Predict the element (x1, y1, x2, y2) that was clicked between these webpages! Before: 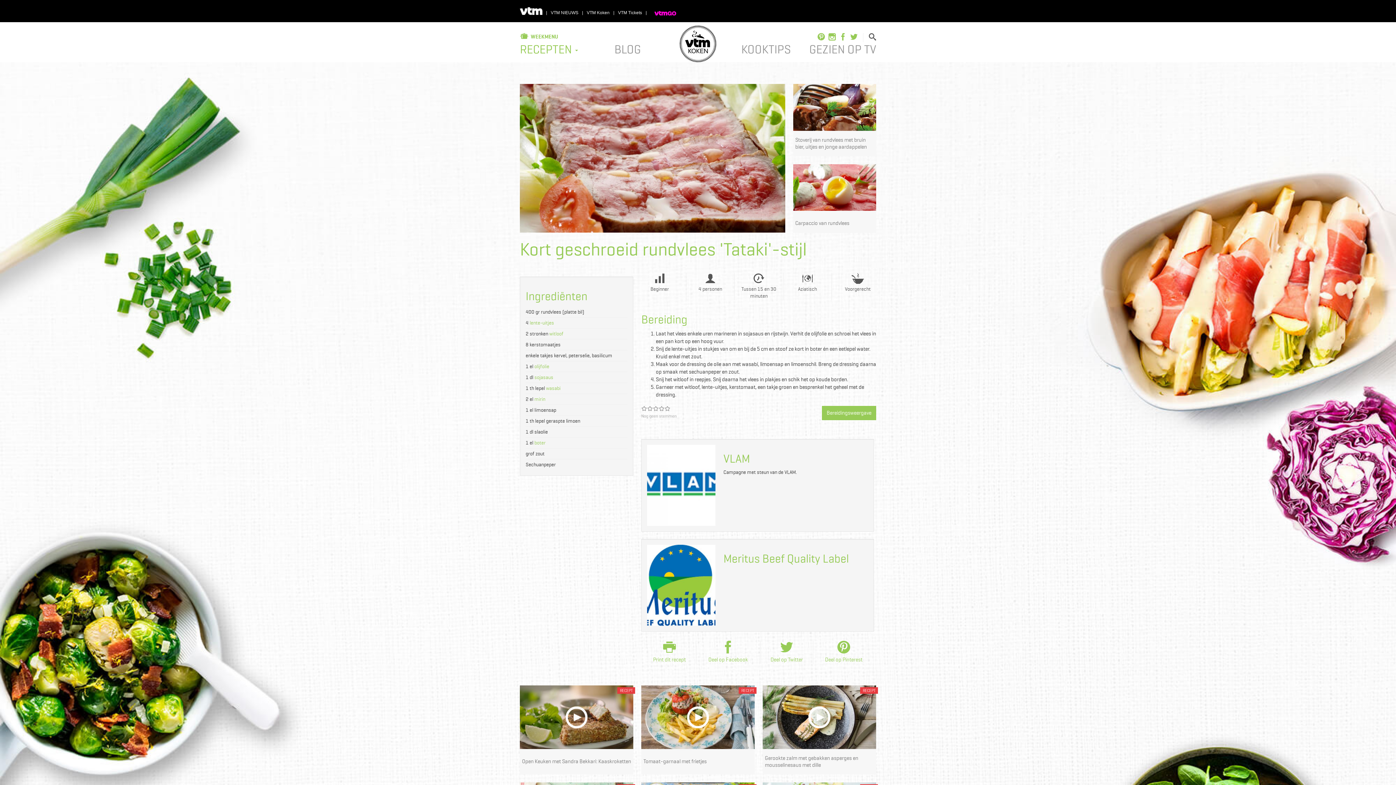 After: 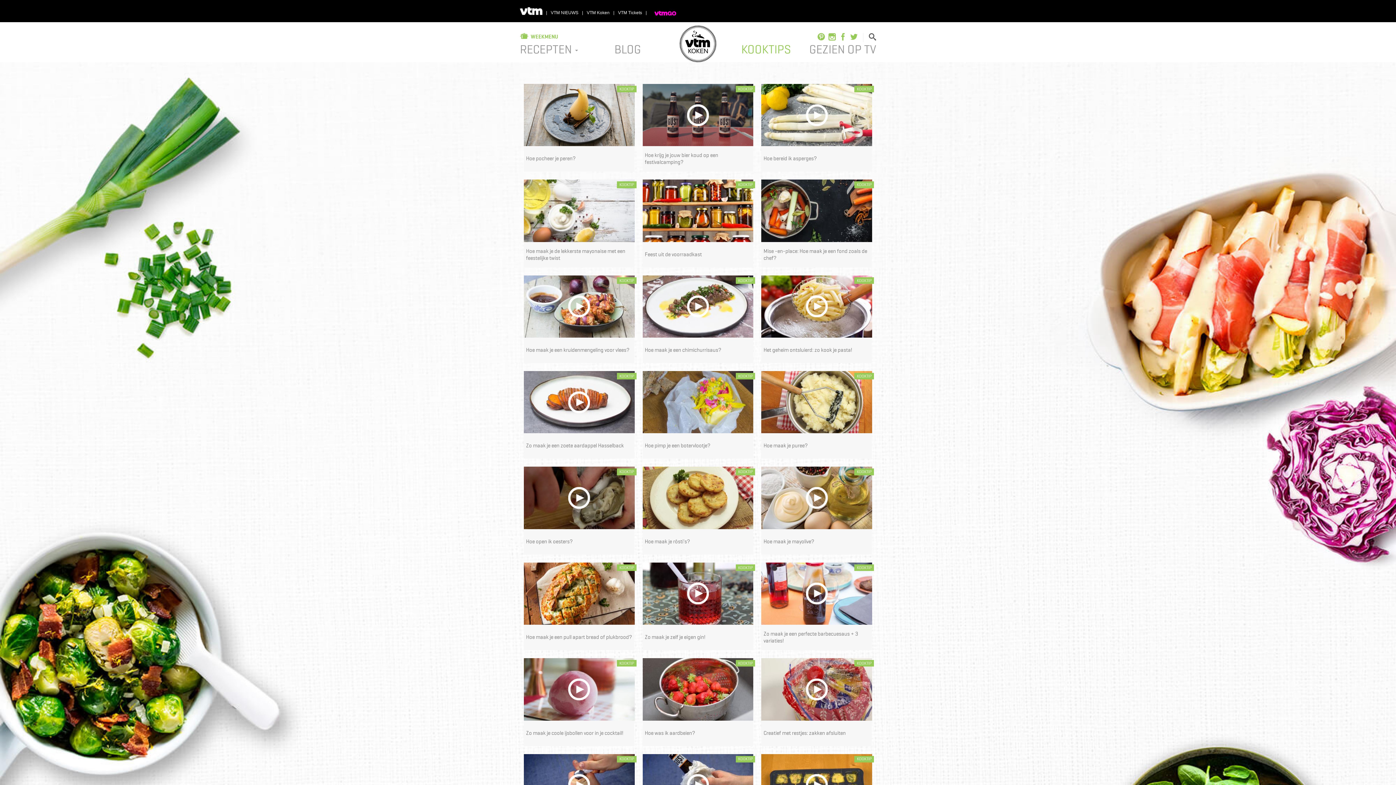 Action: bbox: (741, 41, 791, 56) label: KOOKTIPS